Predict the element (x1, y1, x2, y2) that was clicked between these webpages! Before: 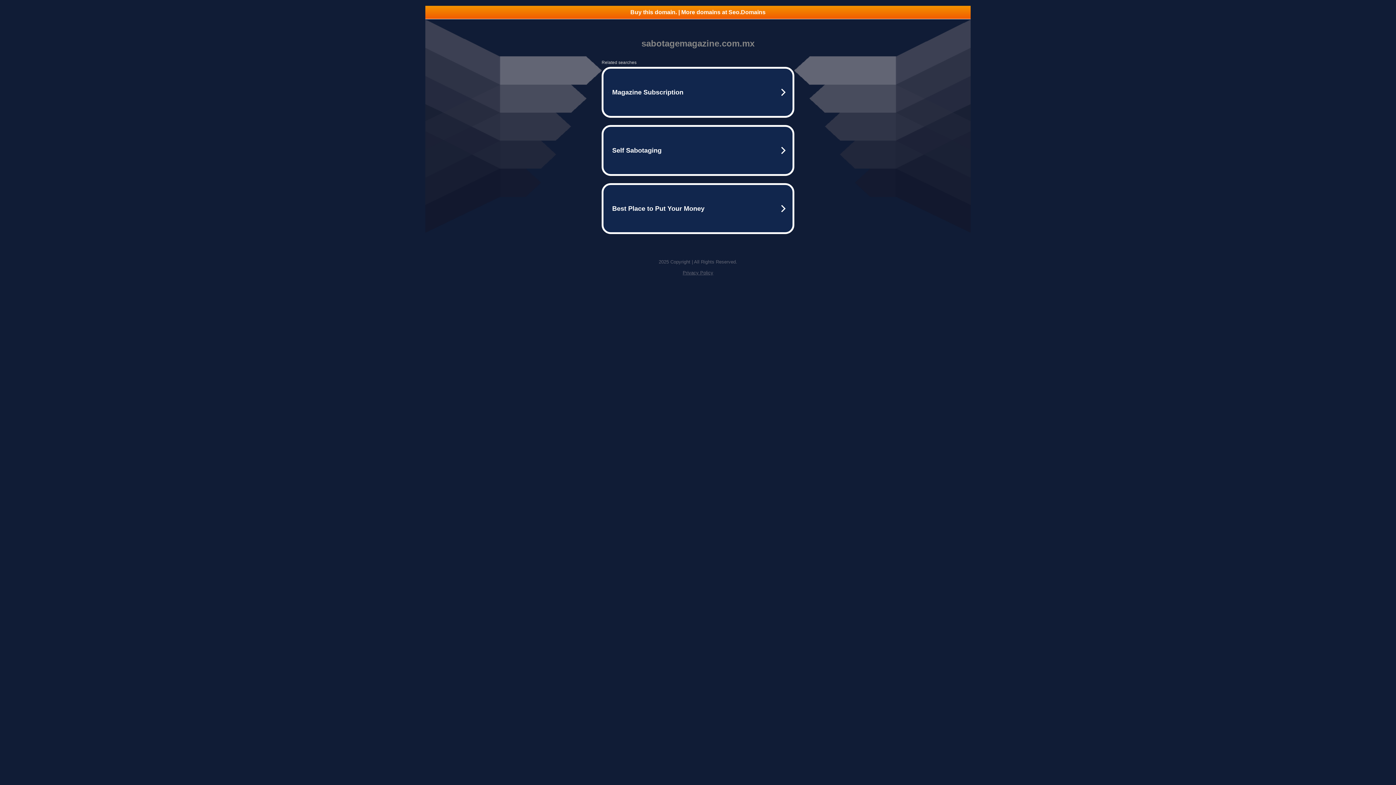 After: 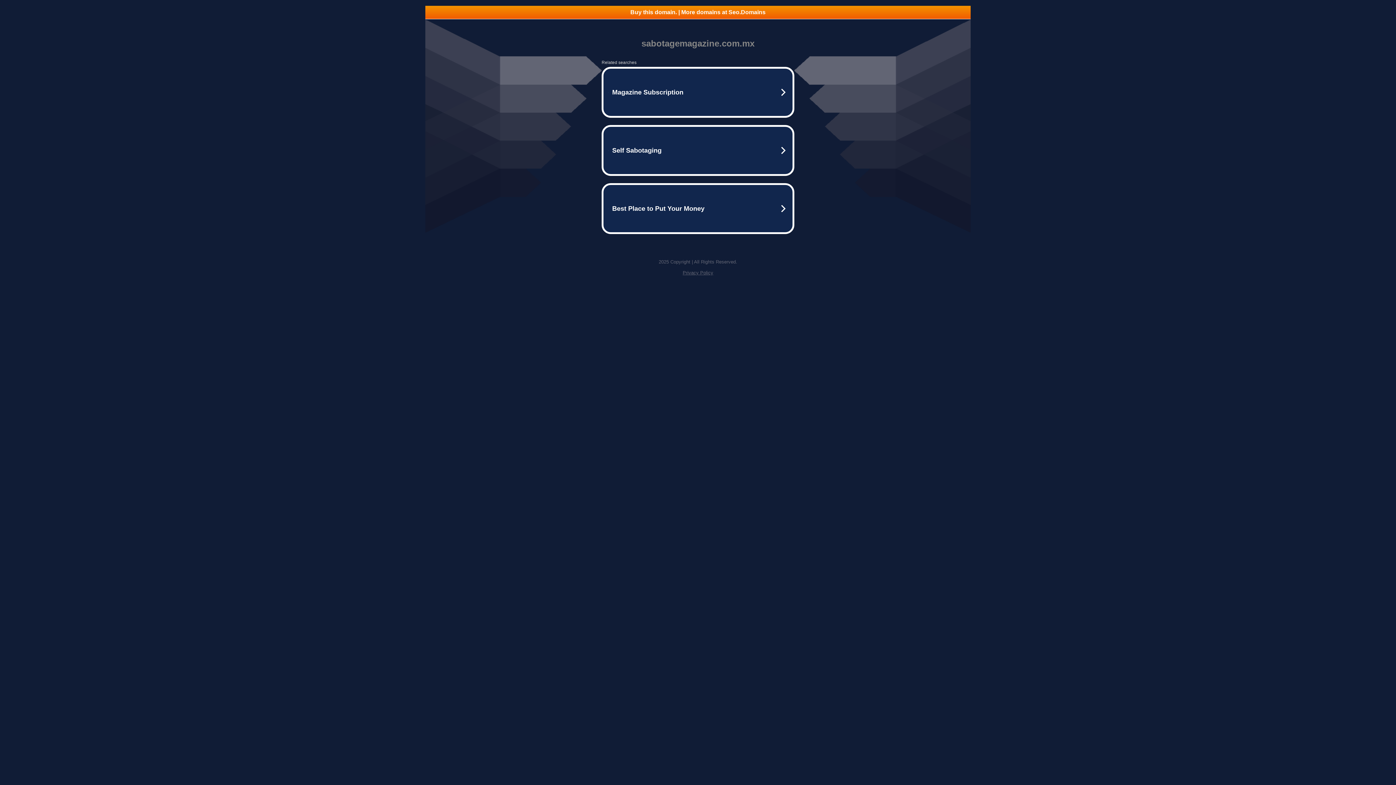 Action: bbox: (425, 5, 970, 18) label: Buy this domain. | More domains at Seo.Domains